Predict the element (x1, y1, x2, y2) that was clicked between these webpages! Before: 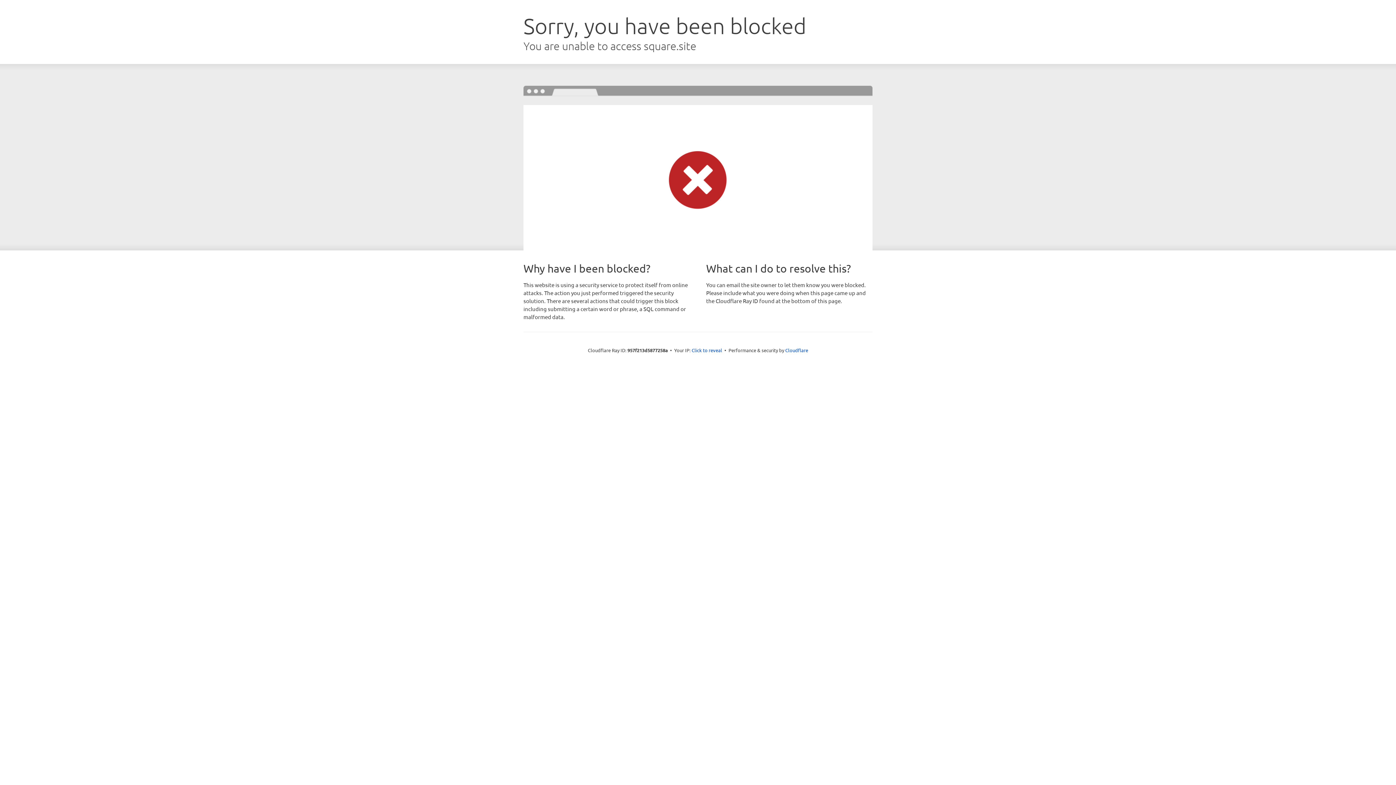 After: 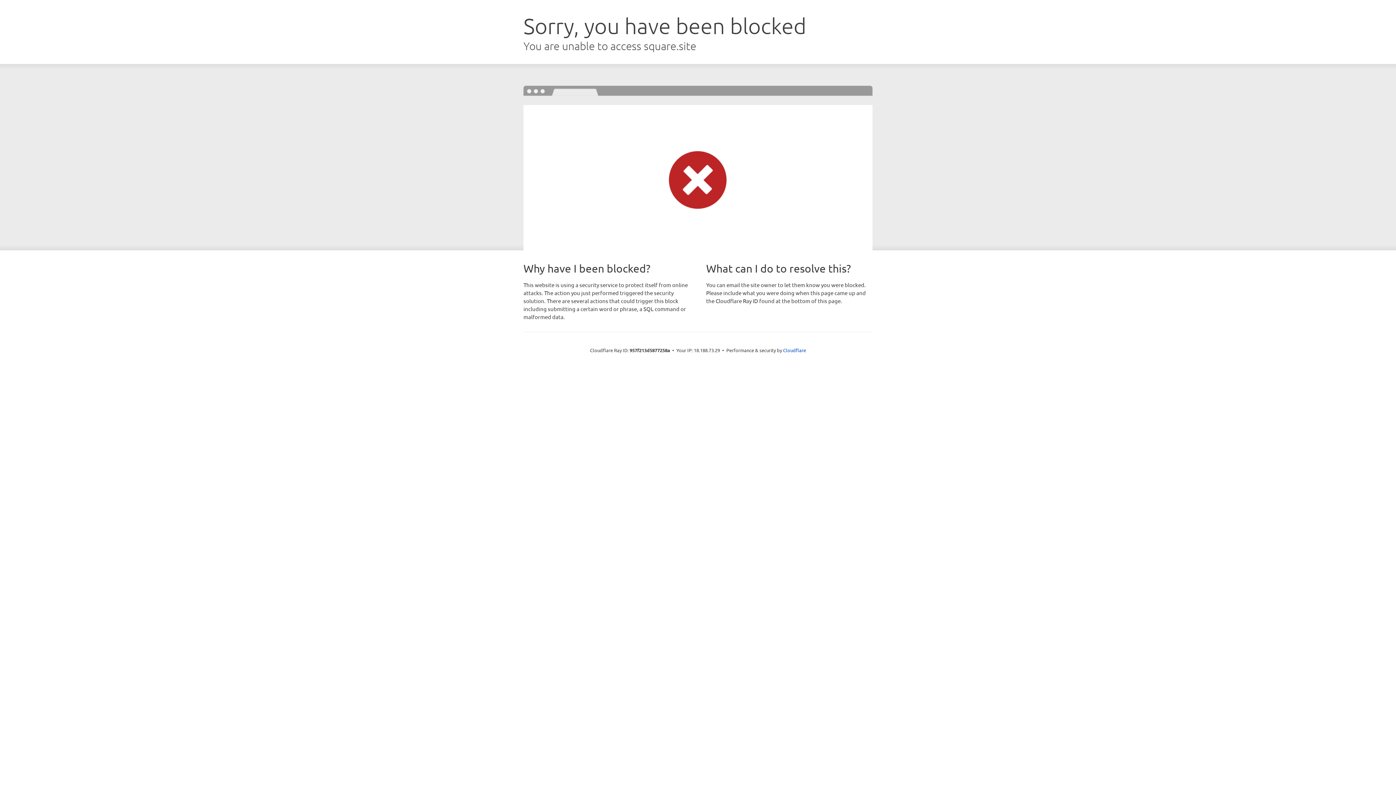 Action: label: Click to reveal bbox: (691, 346, 722, 353)